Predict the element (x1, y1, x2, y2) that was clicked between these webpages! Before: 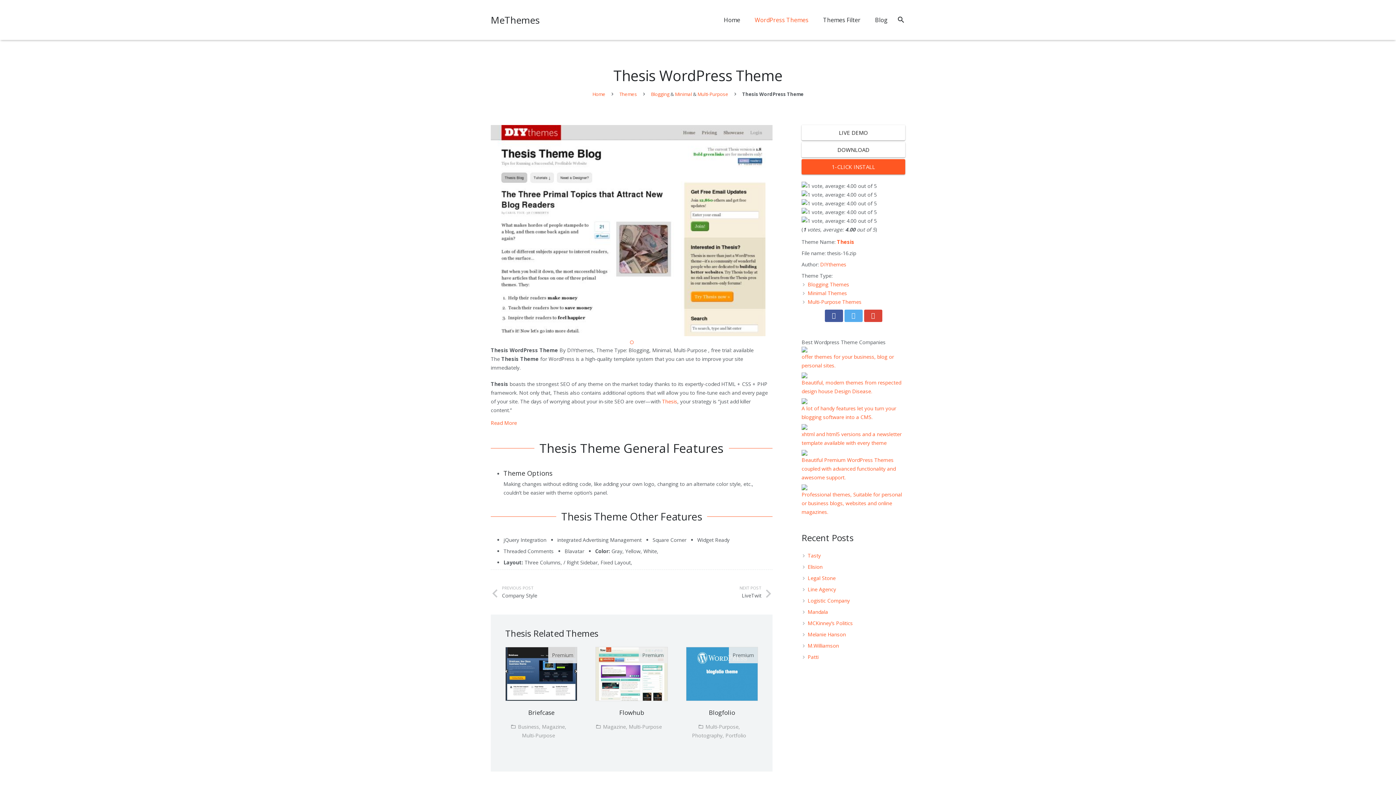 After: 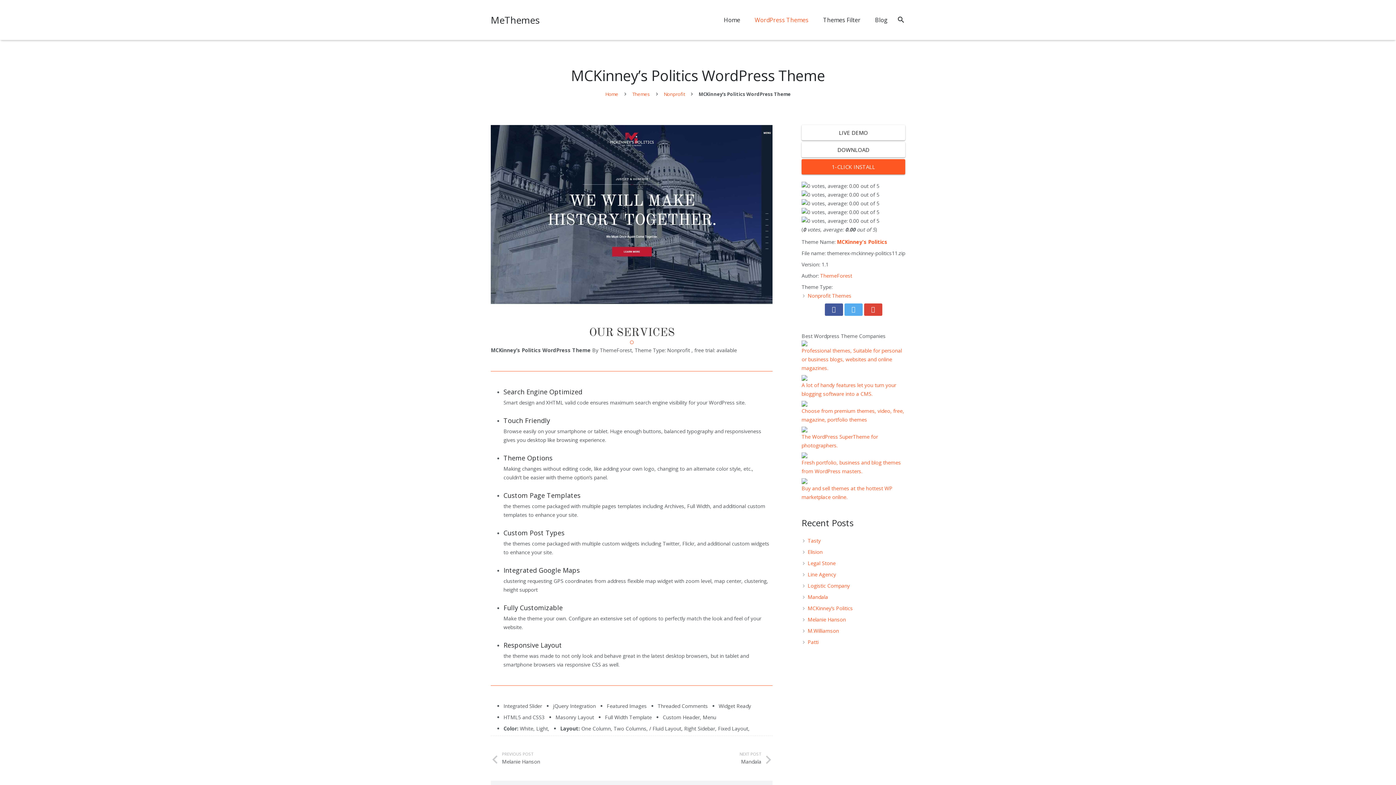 Action: bbox: (807, 620, 853, 626) label: MCKinney’s Politics